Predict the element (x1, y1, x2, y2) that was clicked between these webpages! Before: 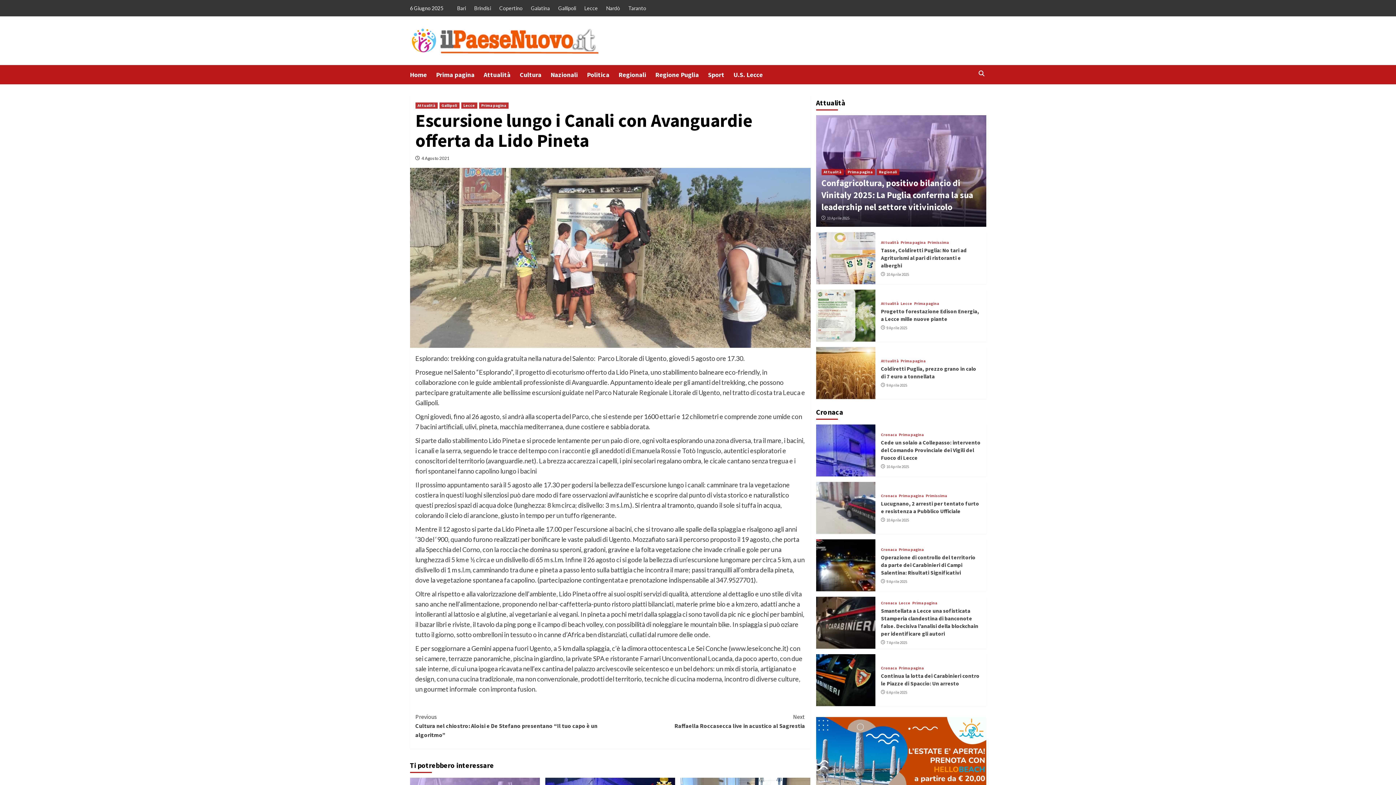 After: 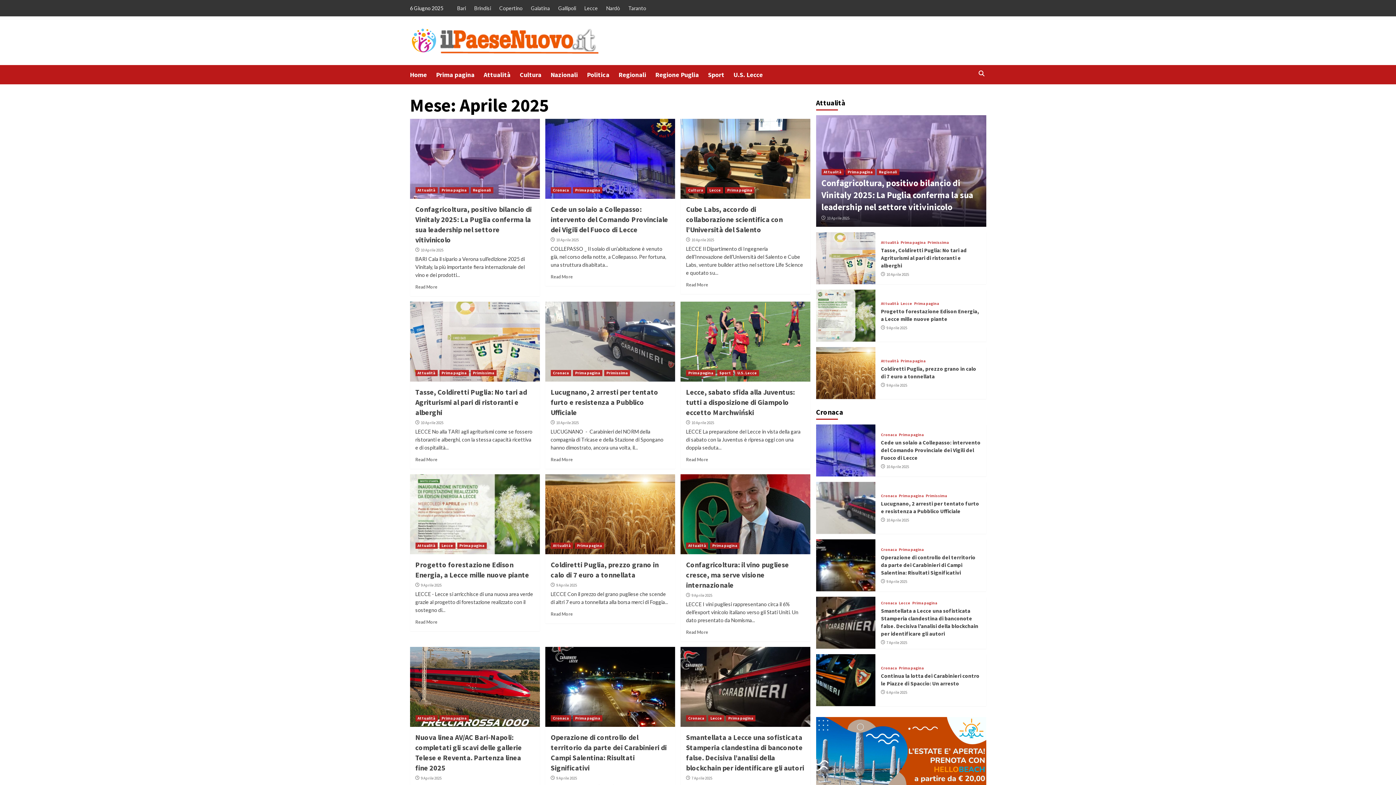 Action: label: 9 Aprile 2025 bbox: (886, 579, 907, 584)